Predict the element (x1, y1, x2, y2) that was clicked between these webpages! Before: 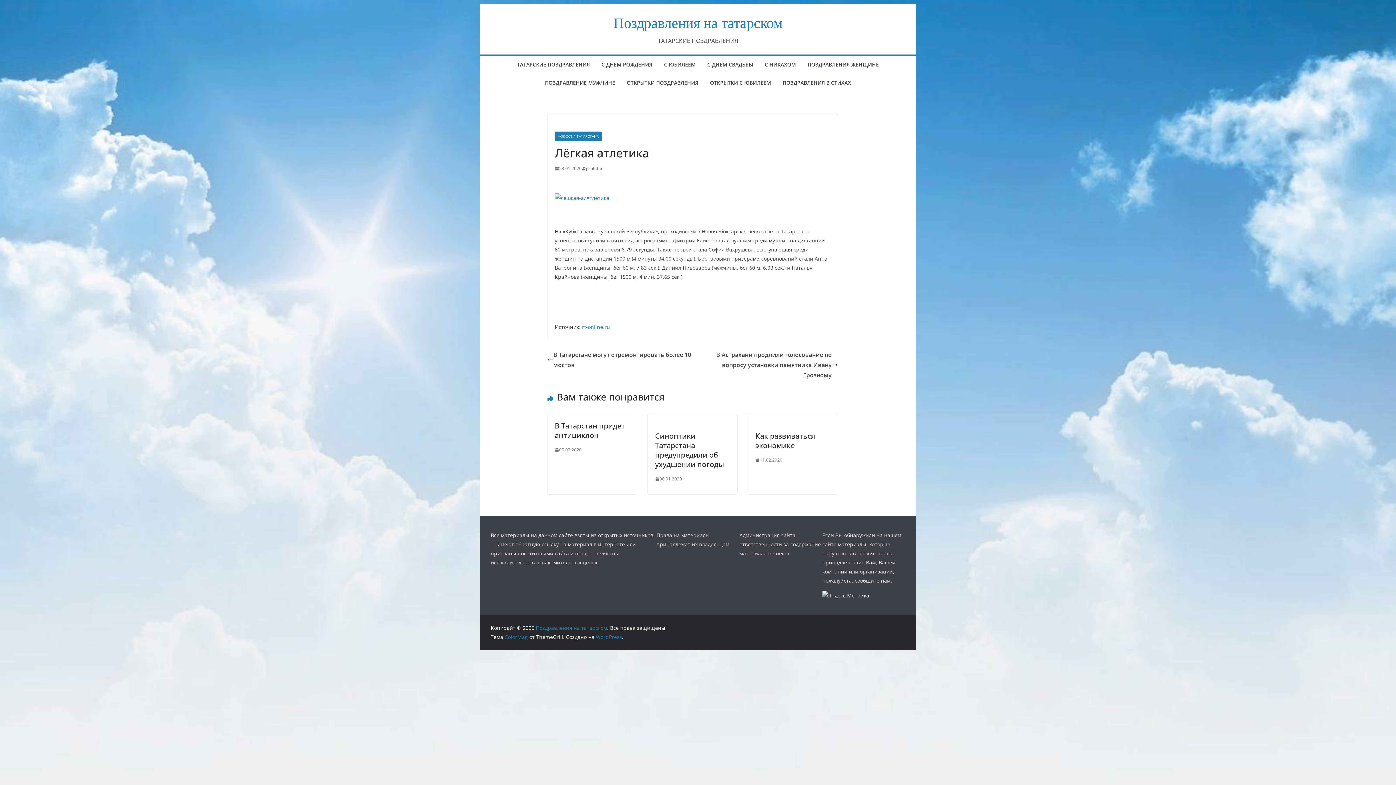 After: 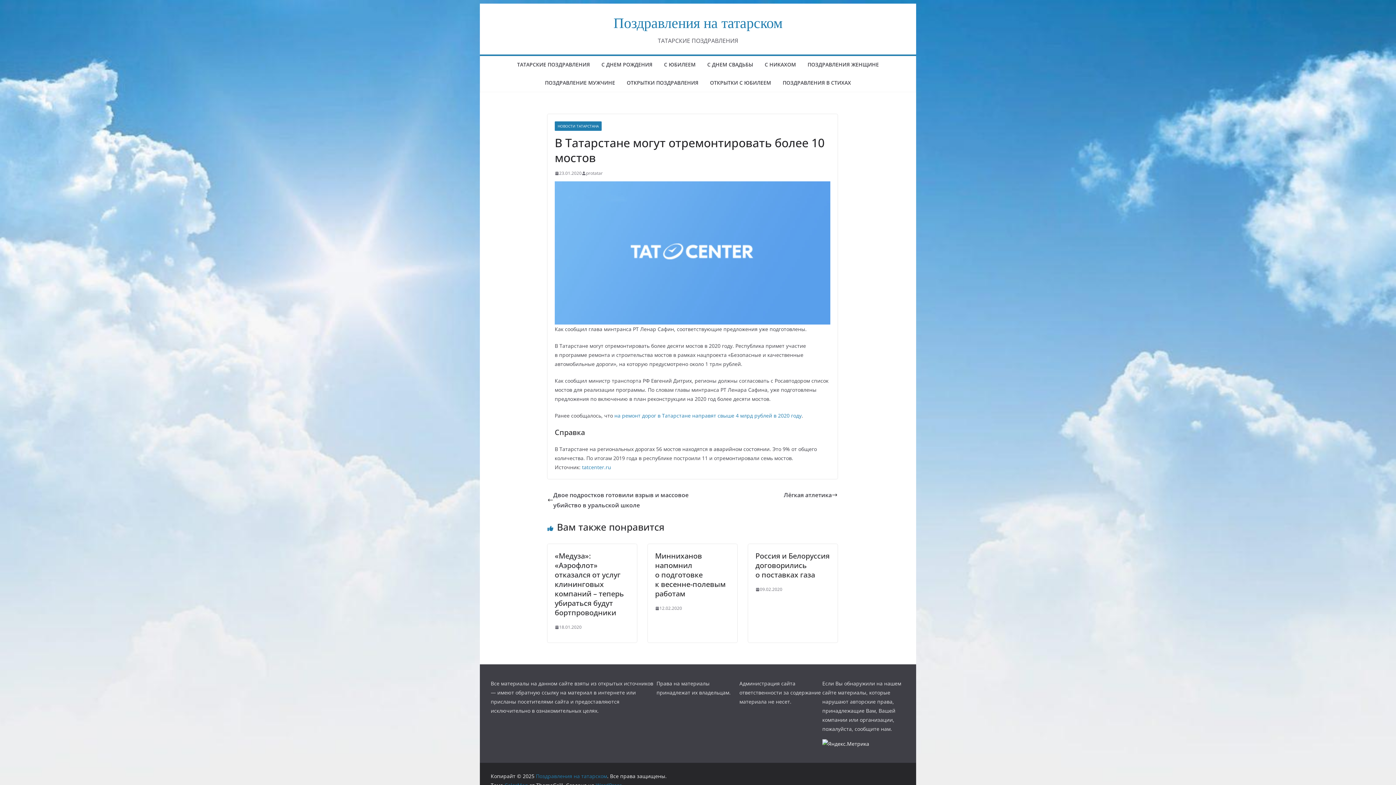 Action: bbox: (547, 349, 692, 370) label: В Татарстане могут отремонтировать более 10 мостов